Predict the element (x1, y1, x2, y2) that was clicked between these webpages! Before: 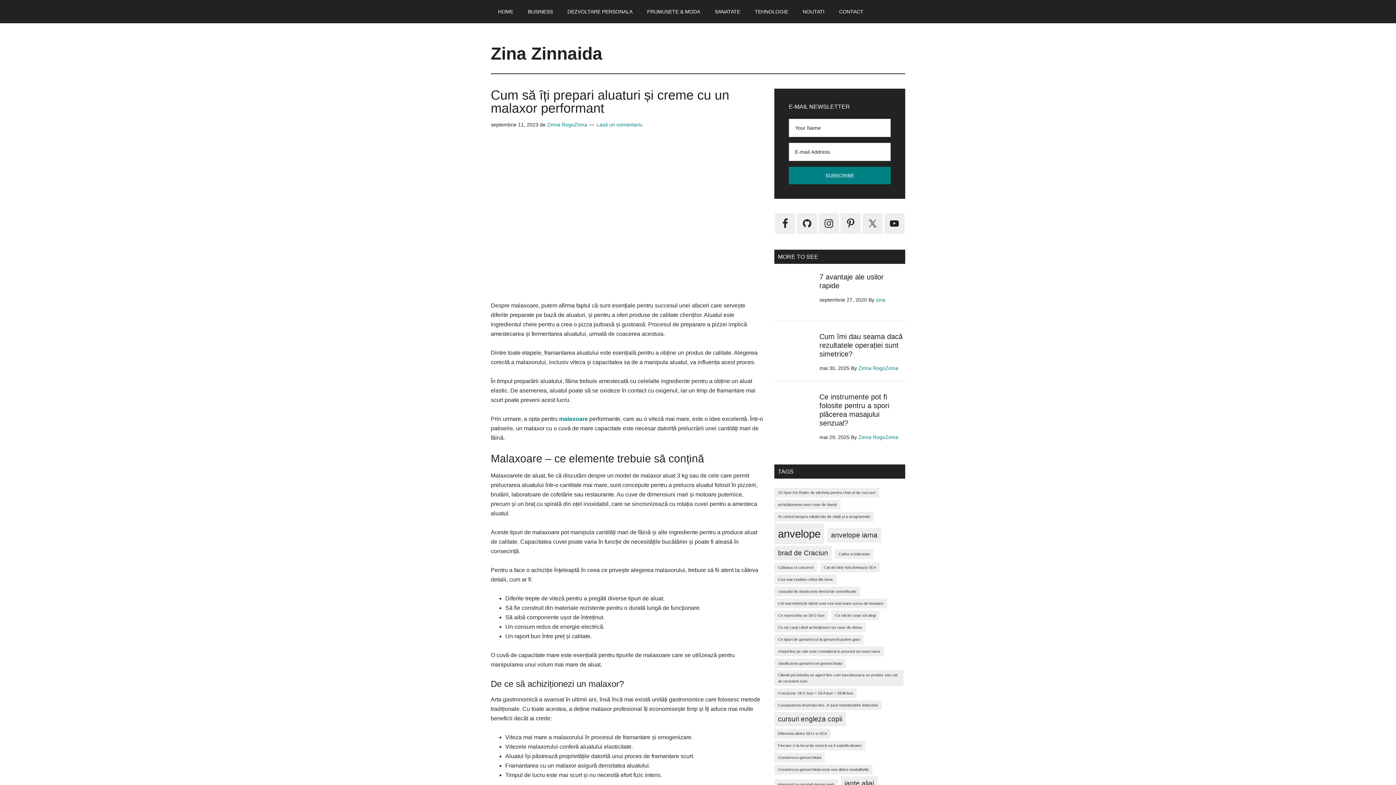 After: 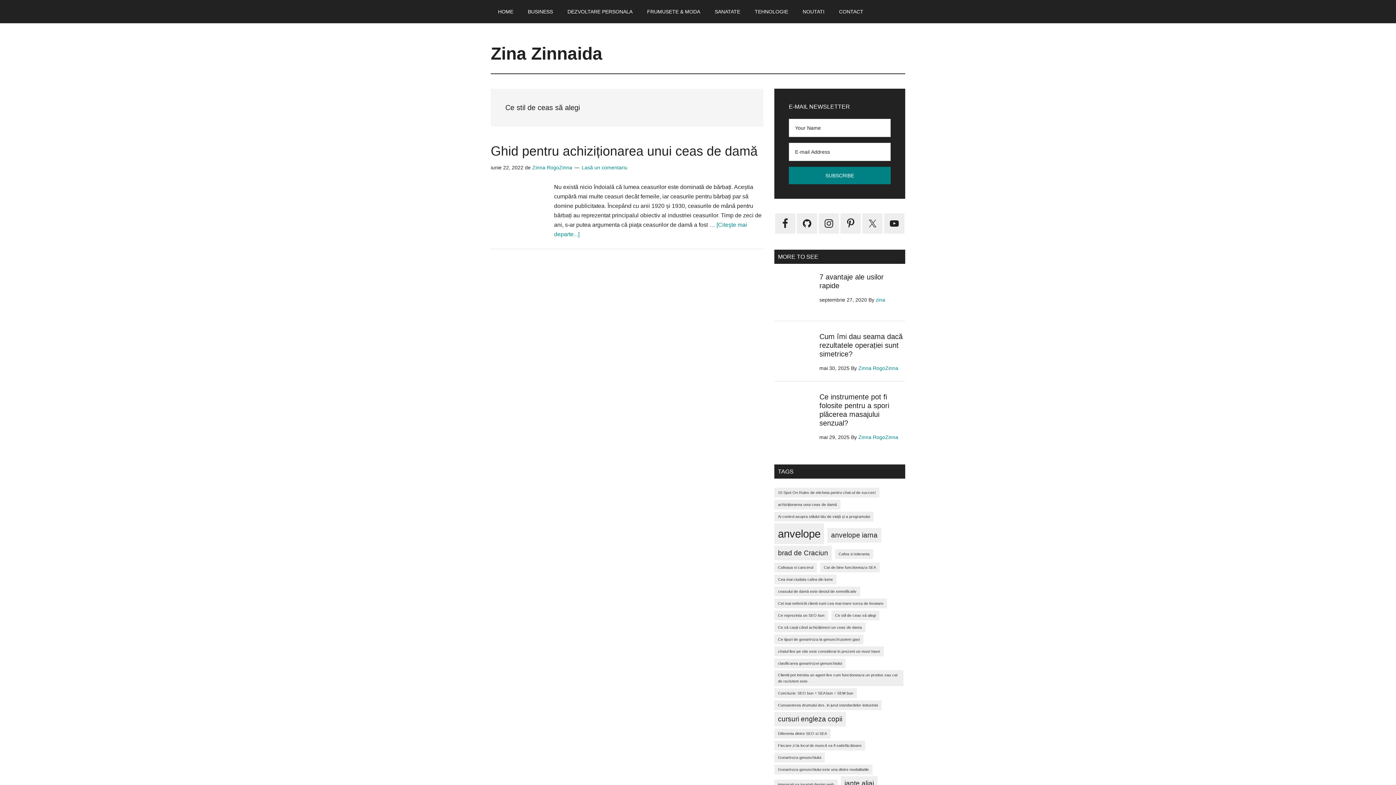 Action: label: Ce stil de ceas să alegi (1 element) bbox: (831, 610, 879, 620)